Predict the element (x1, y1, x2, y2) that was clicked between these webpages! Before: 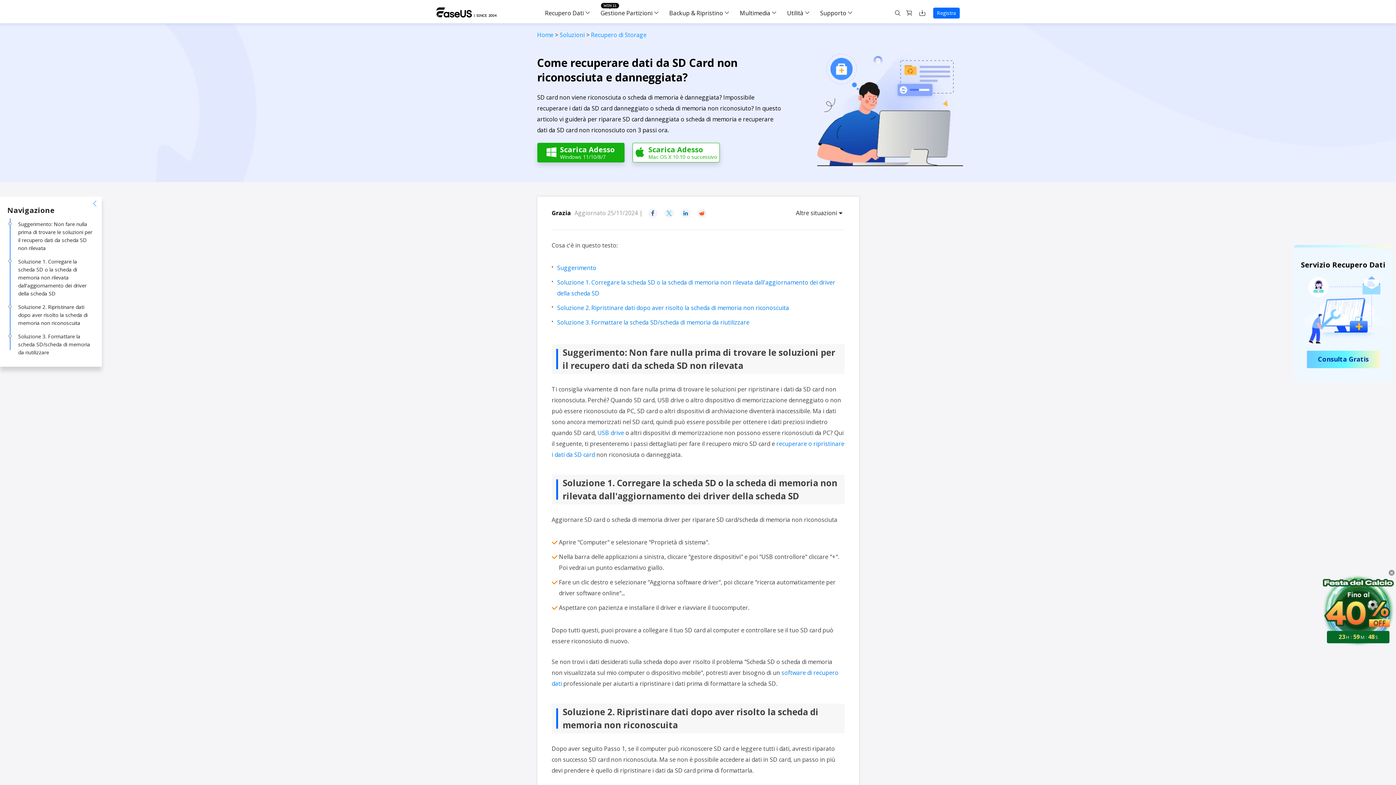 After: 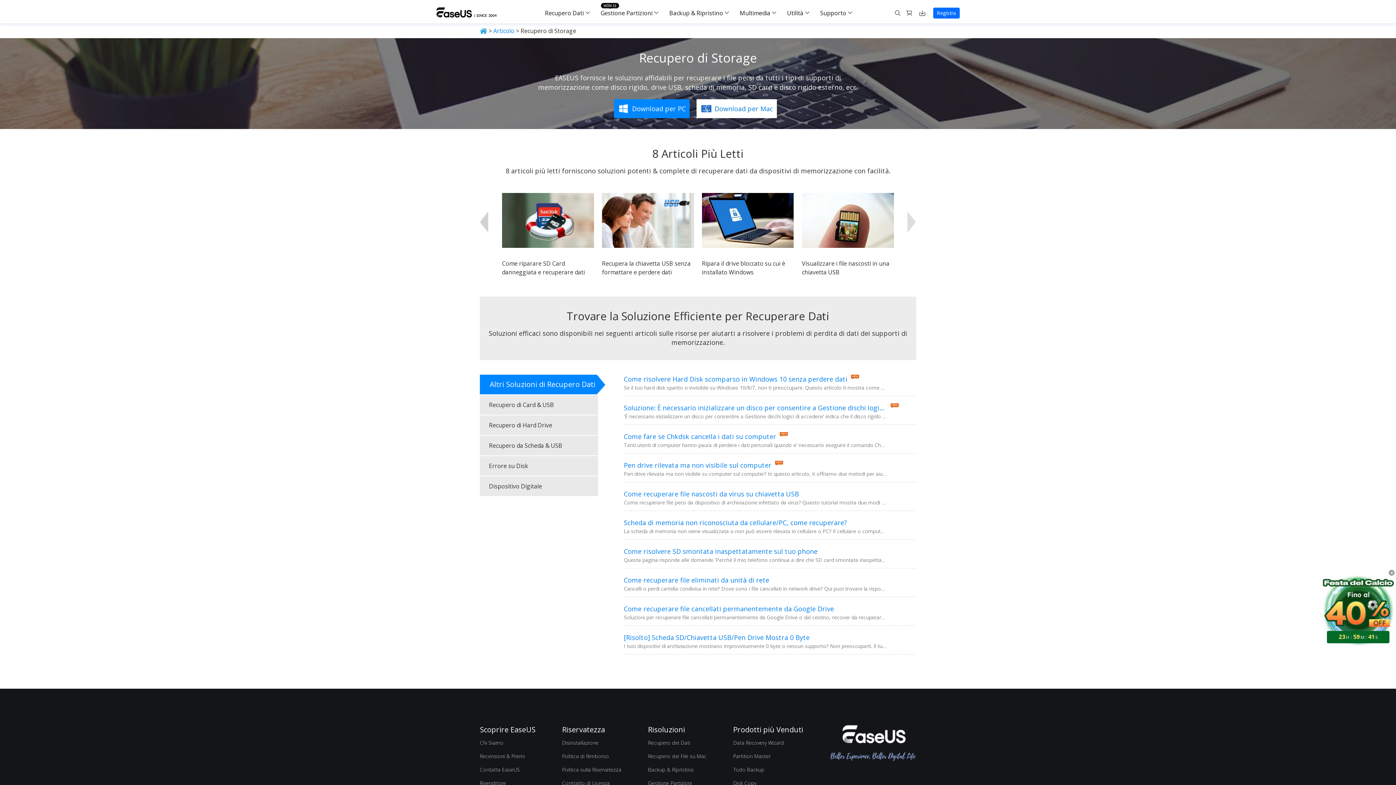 Action: label: Recupero di Storage bbox: (591, 30, 646, 38)